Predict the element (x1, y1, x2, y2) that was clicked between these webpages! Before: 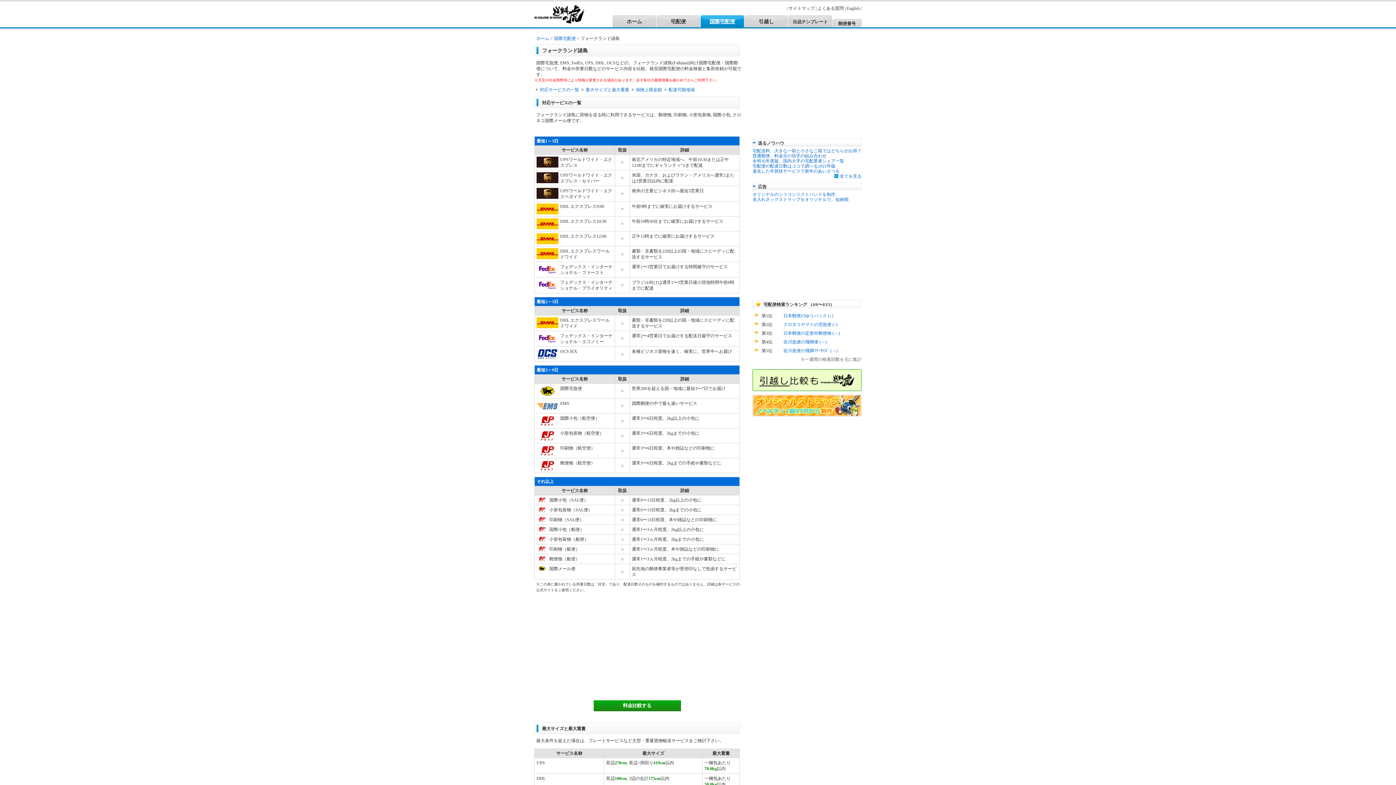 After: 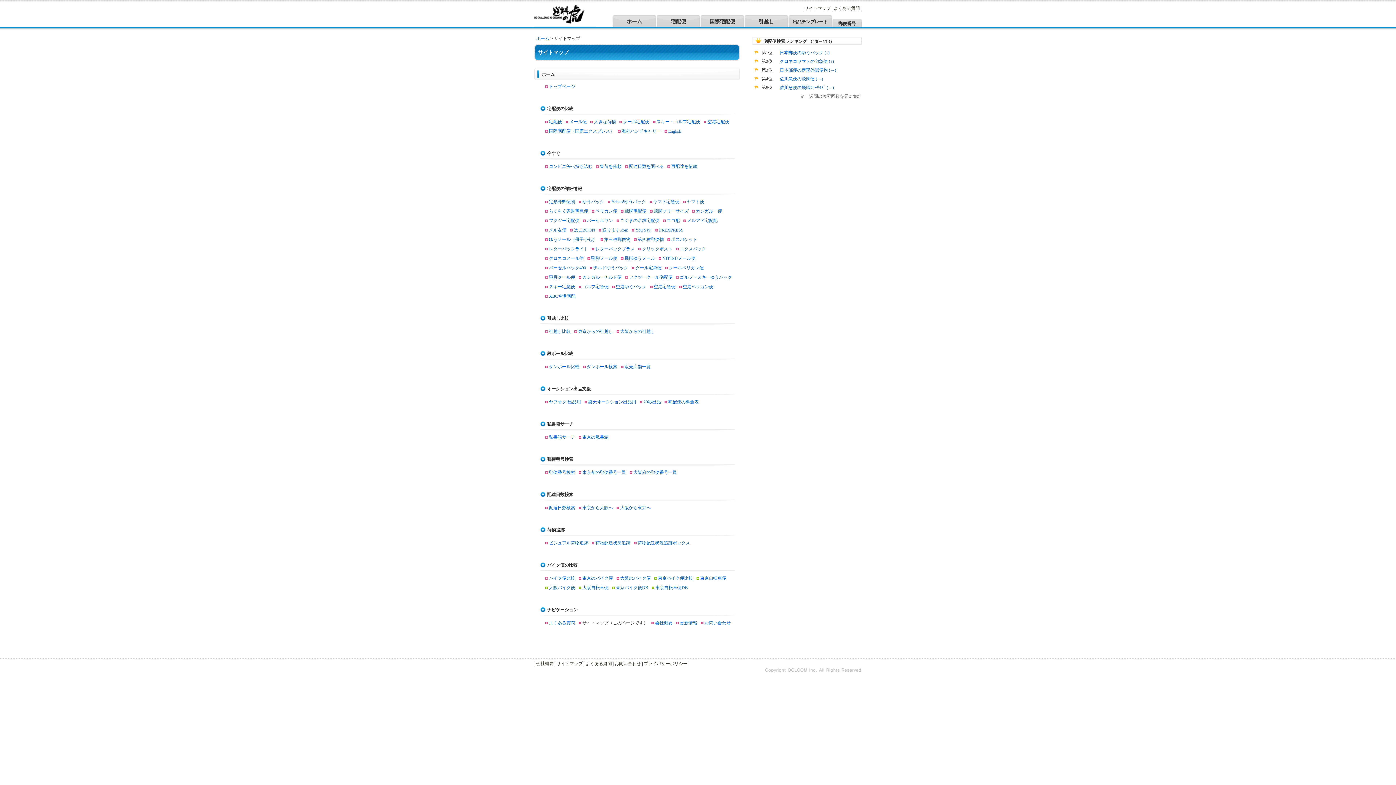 Action: bbox: (788, 5, 814, 10) label: サイトマップ